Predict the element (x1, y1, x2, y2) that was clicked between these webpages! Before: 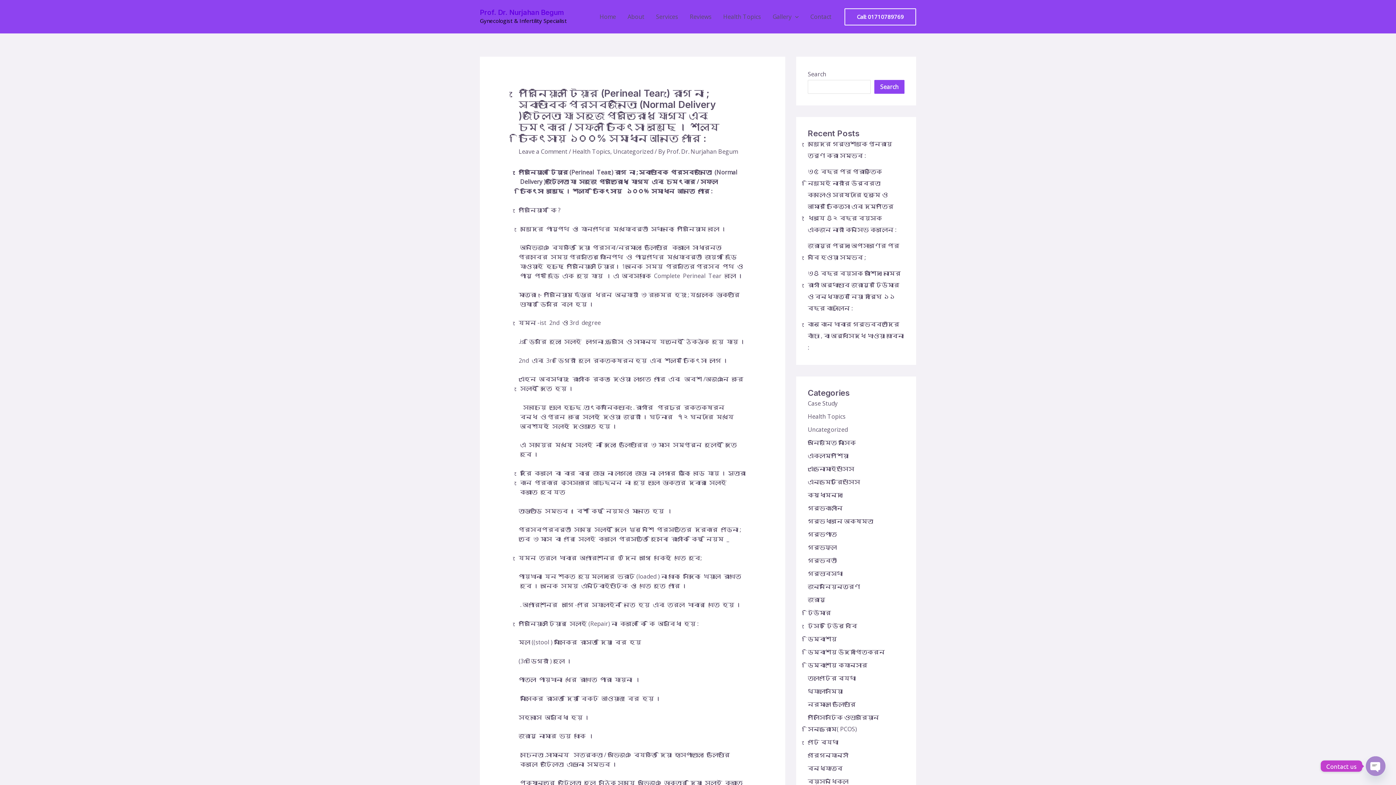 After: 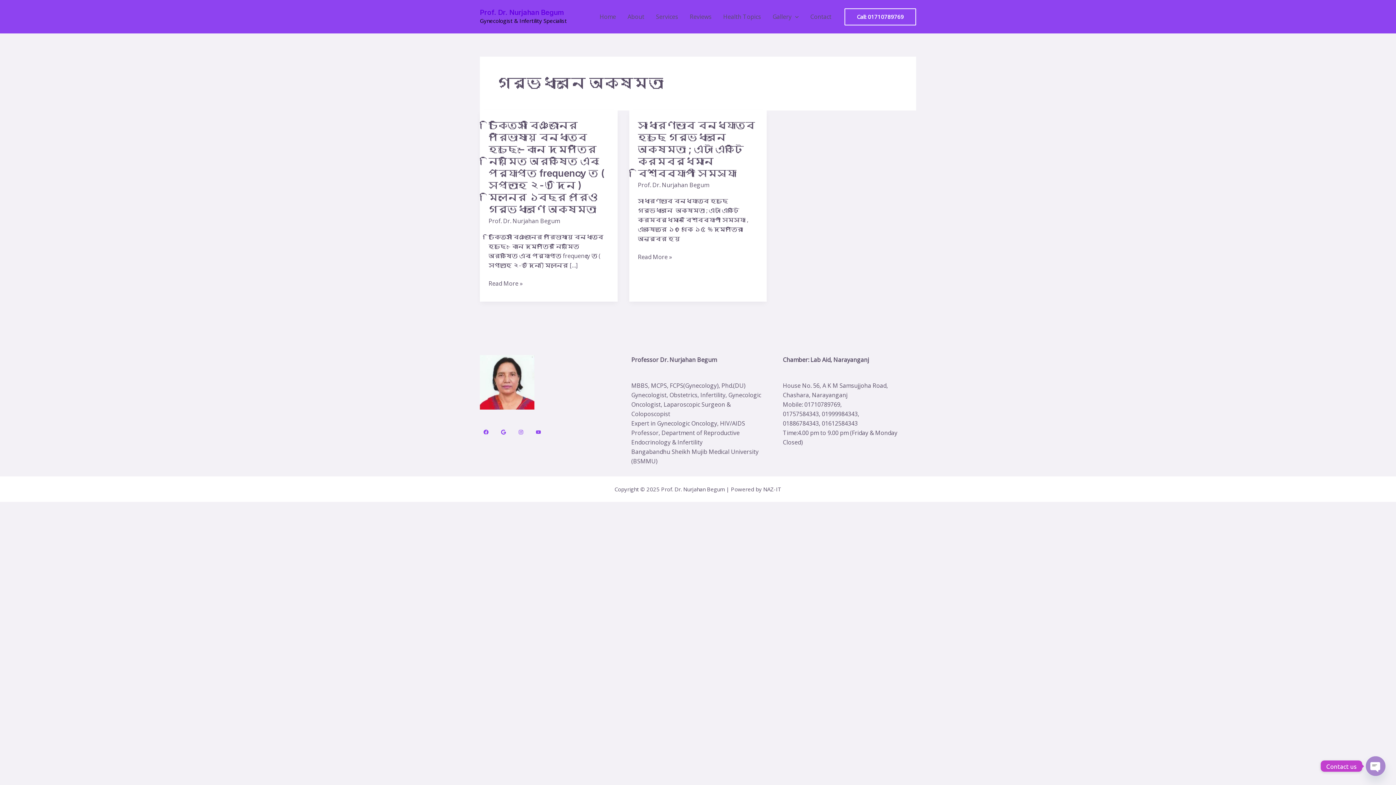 Action: bbox: (808, 517, 873, 525) label: গর্ভধারনে অক্ষমতা